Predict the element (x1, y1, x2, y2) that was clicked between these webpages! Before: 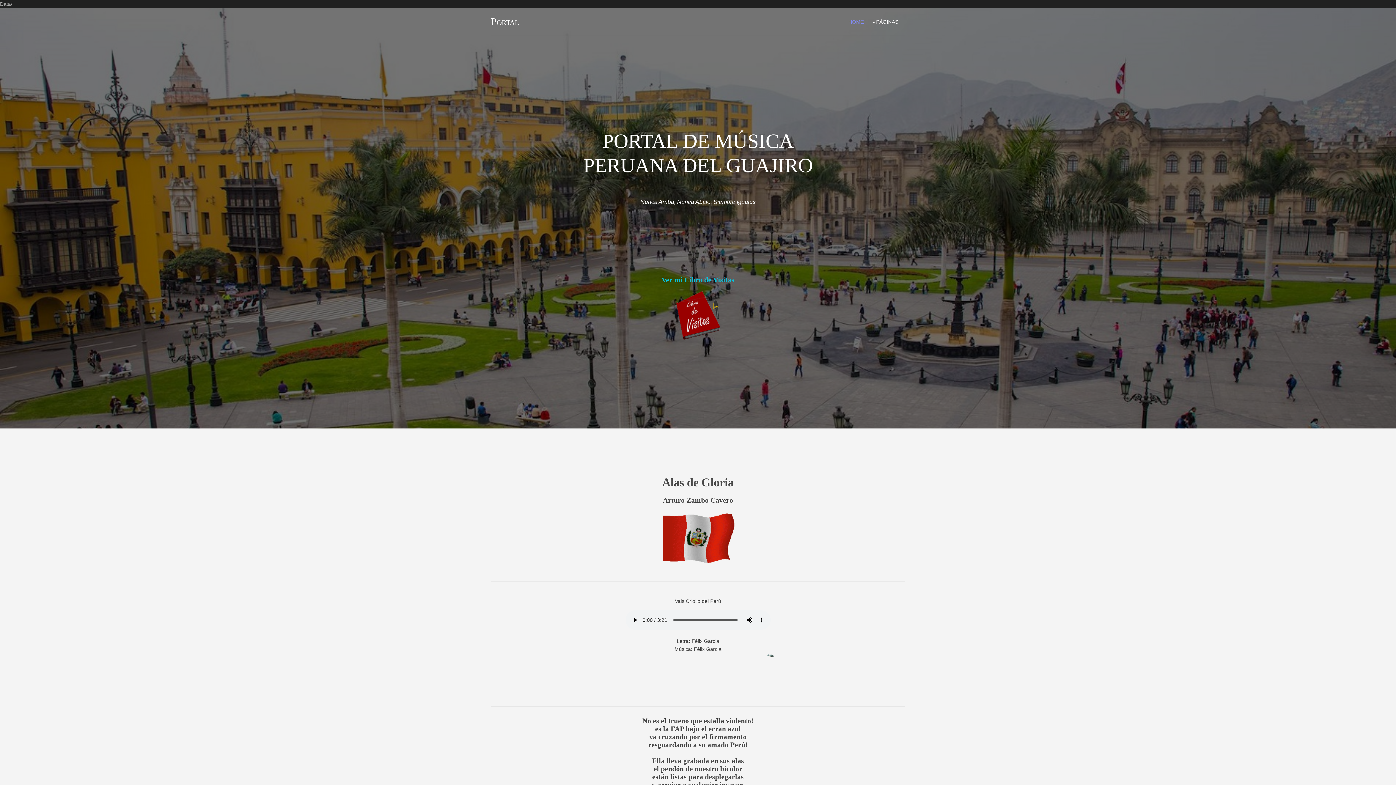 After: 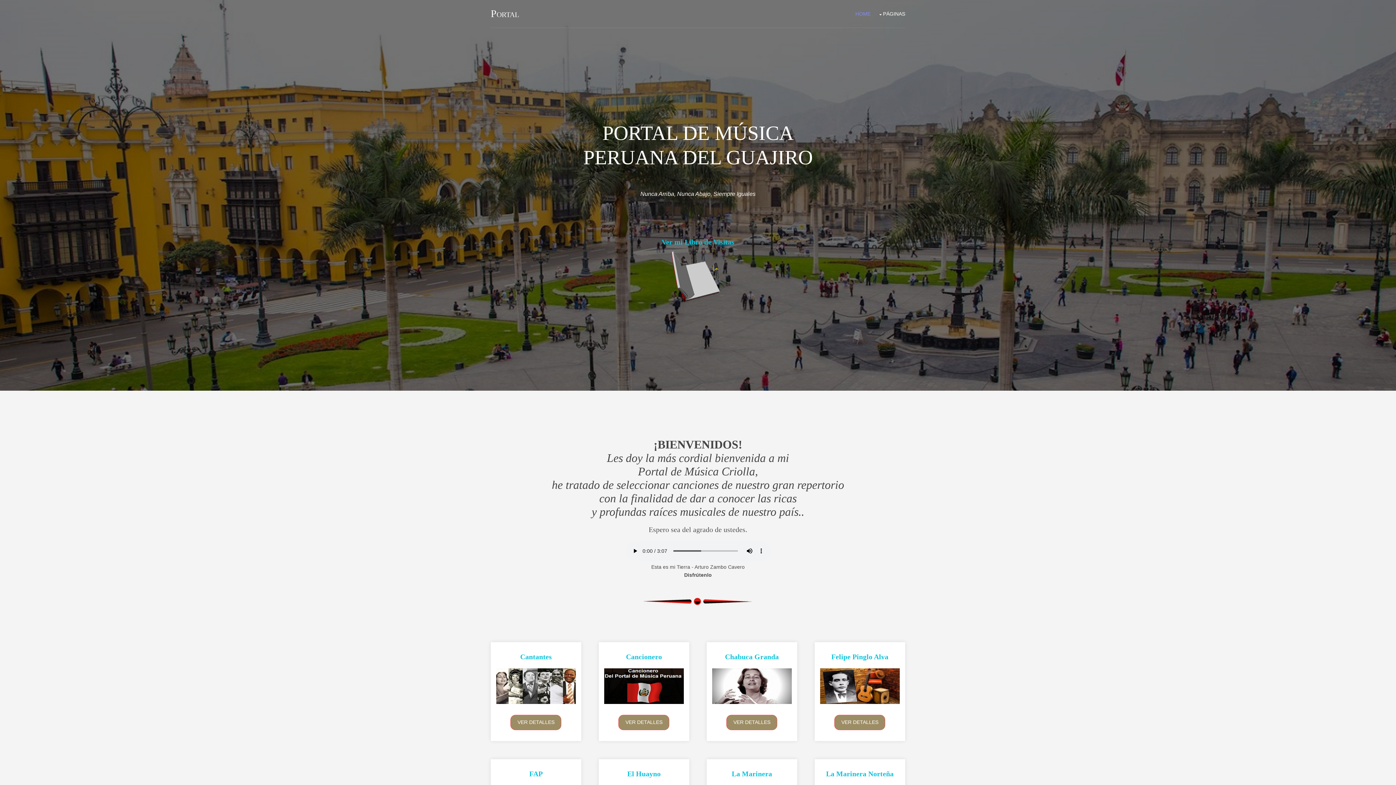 Action: label: Portal bbox: (490, 16, 519, 27)